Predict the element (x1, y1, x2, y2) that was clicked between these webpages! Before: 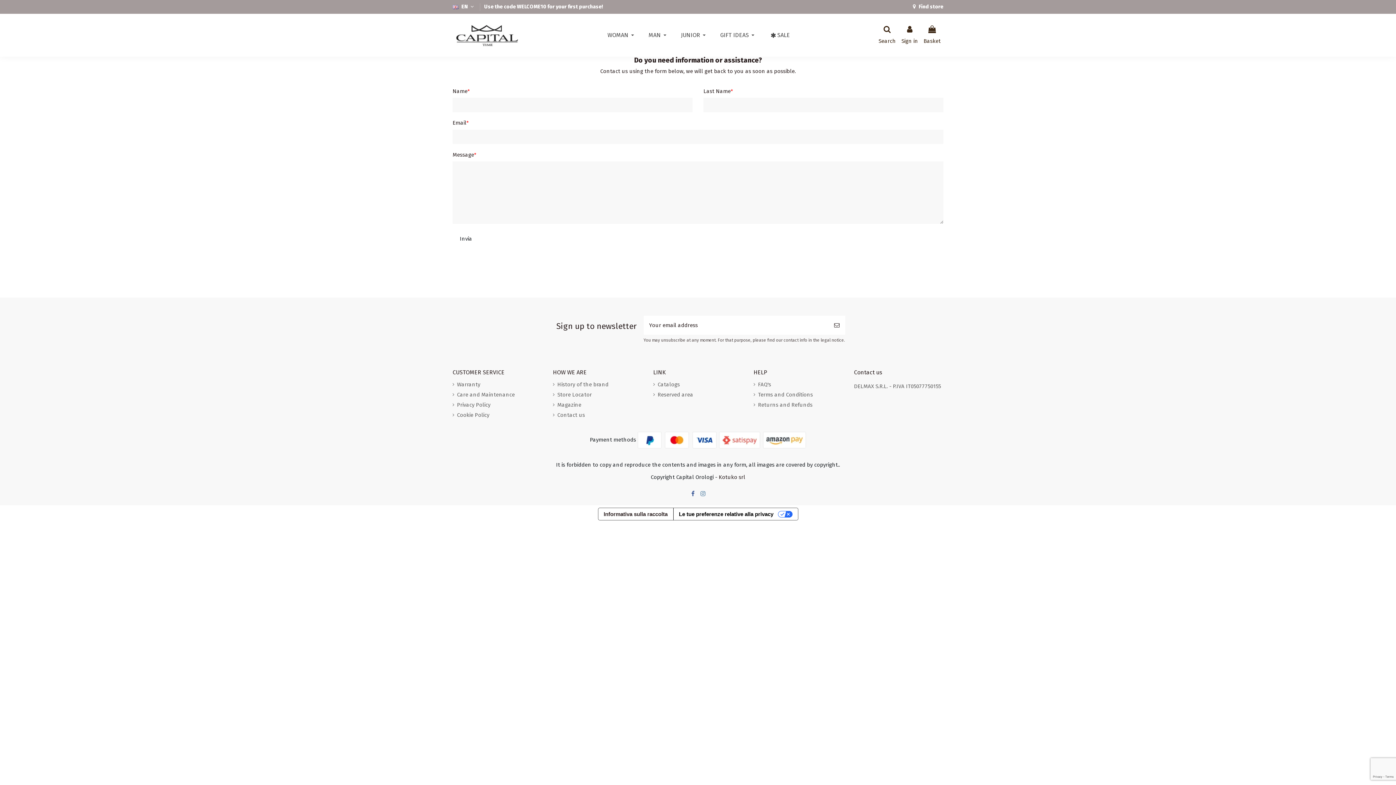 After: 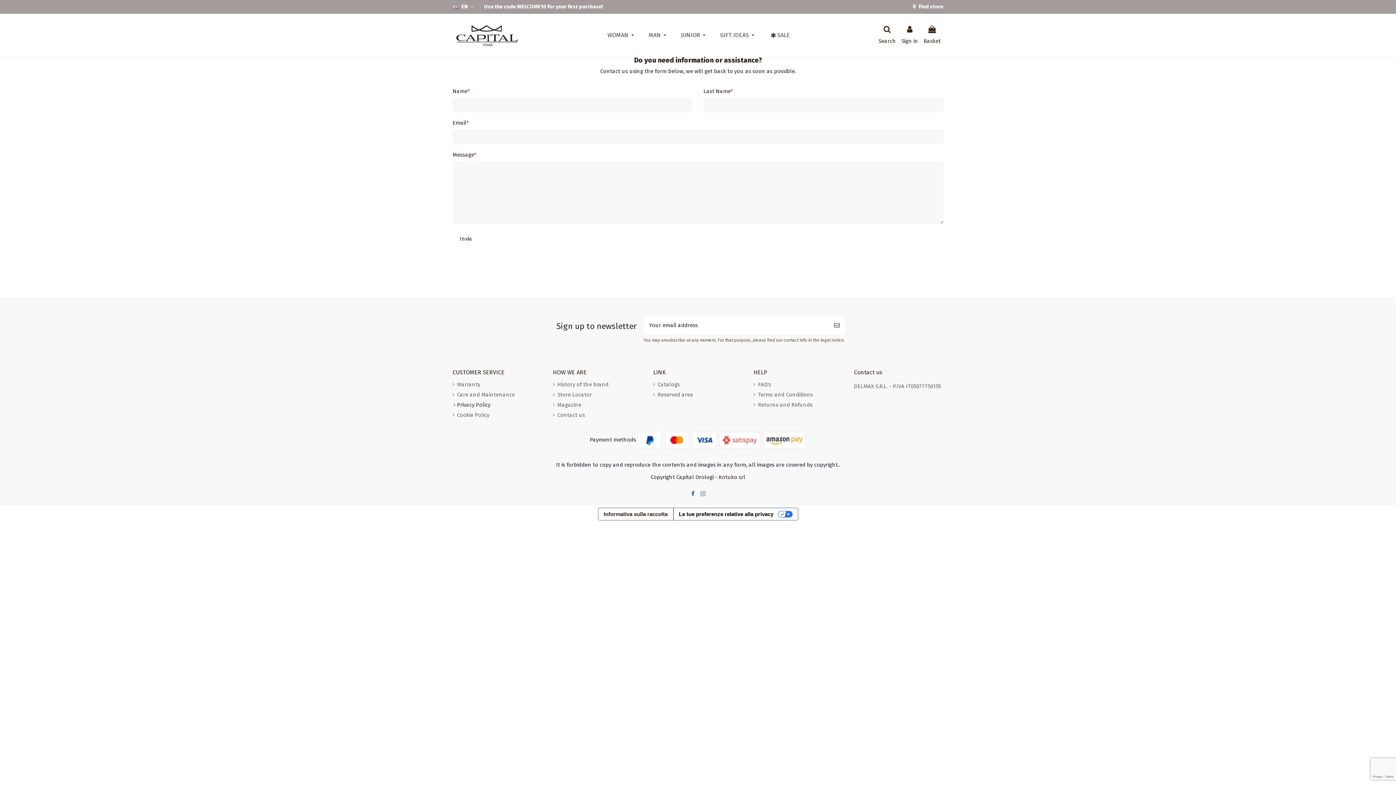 Action: label: Privacy Policy bbox: (452, 400, 490, 408)